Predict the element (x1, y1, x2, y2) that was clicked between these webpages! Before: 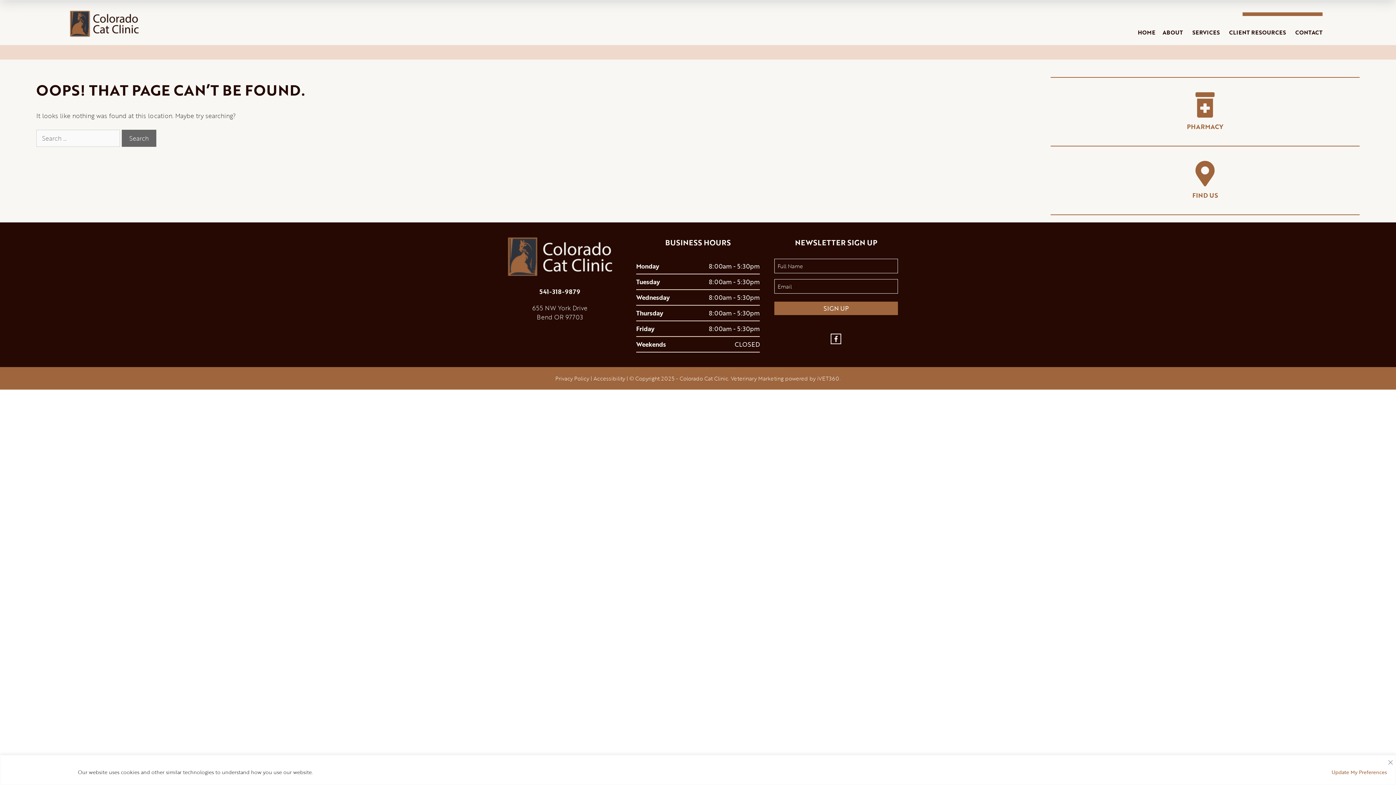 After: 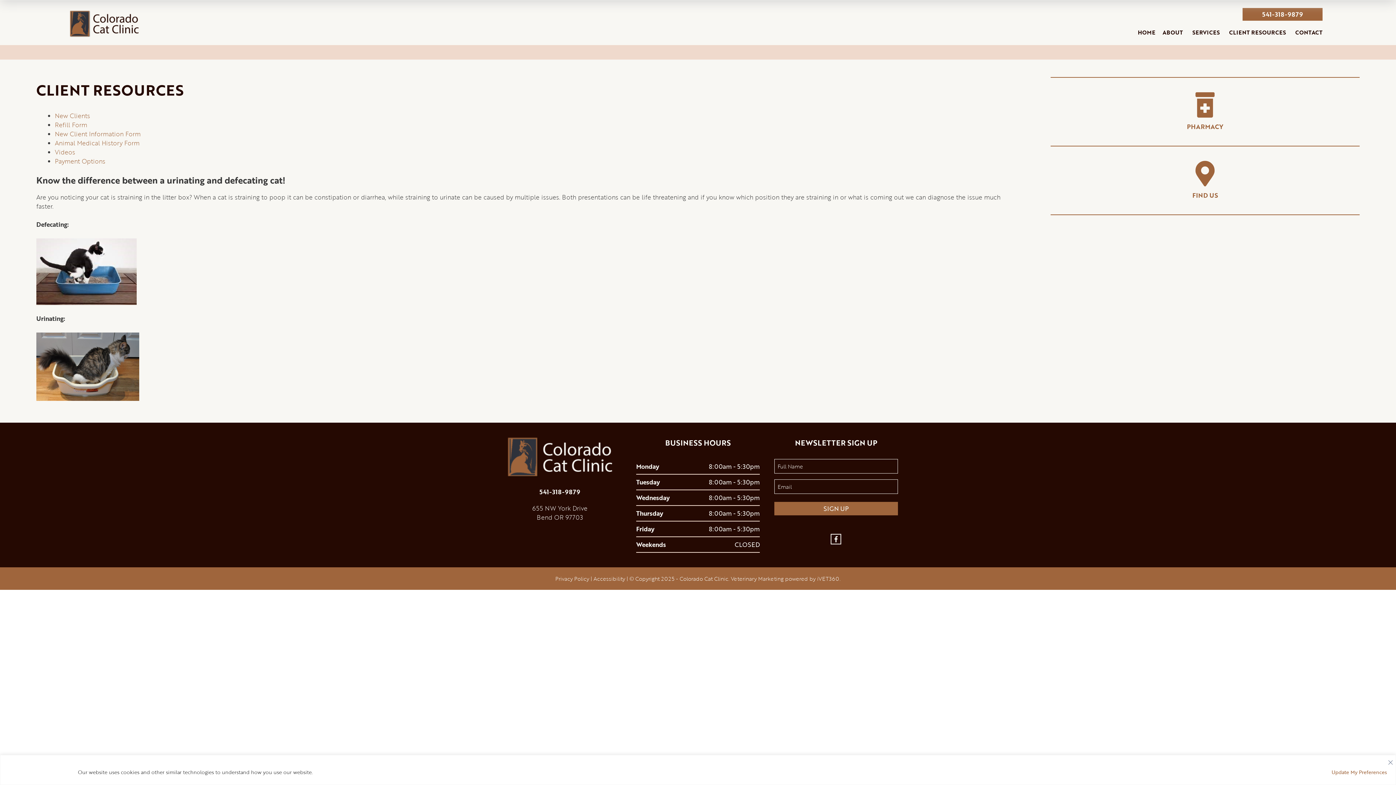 Action: label: CLIENT RESOURCES bbox: (1229, 28, 1286, 36)